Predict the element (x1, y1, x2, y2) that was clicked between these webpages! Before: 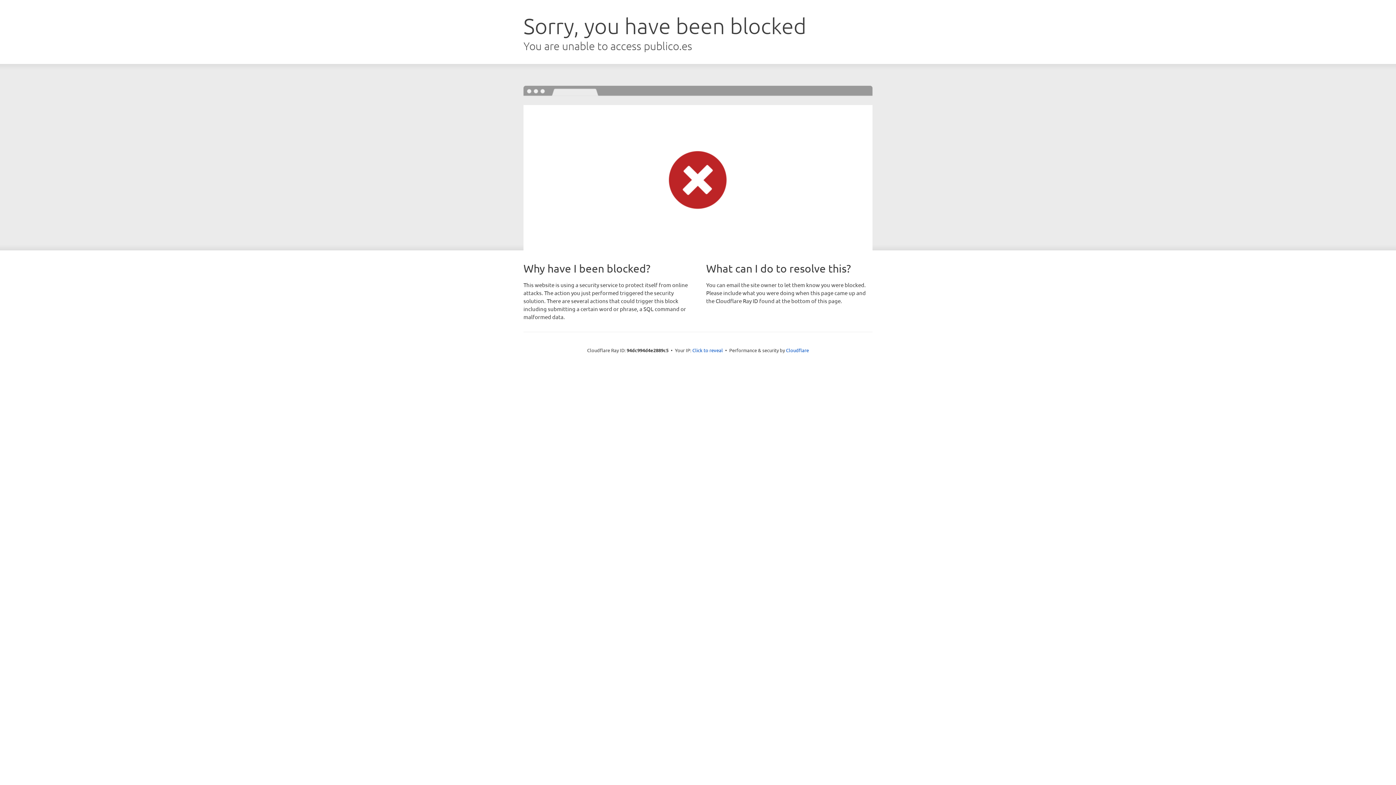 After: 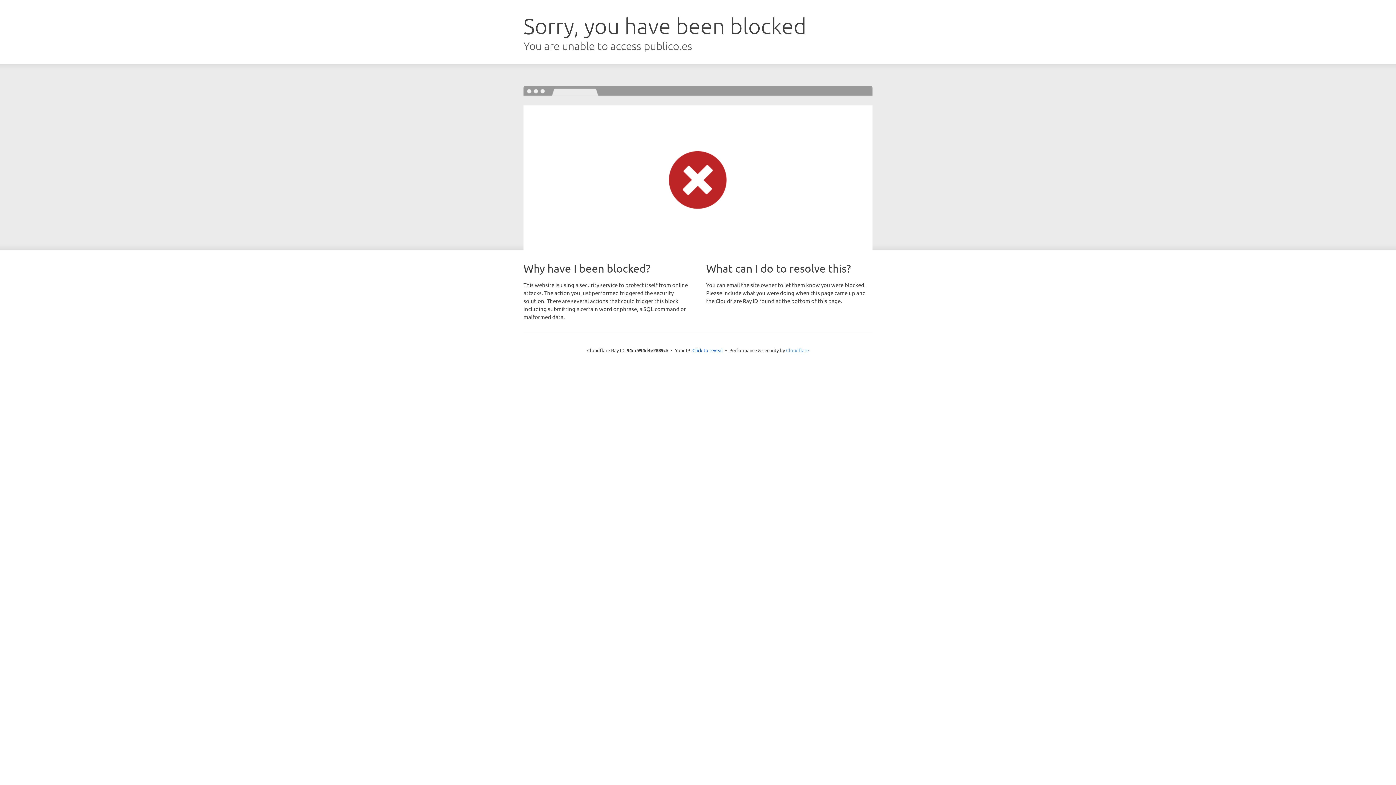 Action: bbox: (786, 347, 809, 353) label: Cloudflare